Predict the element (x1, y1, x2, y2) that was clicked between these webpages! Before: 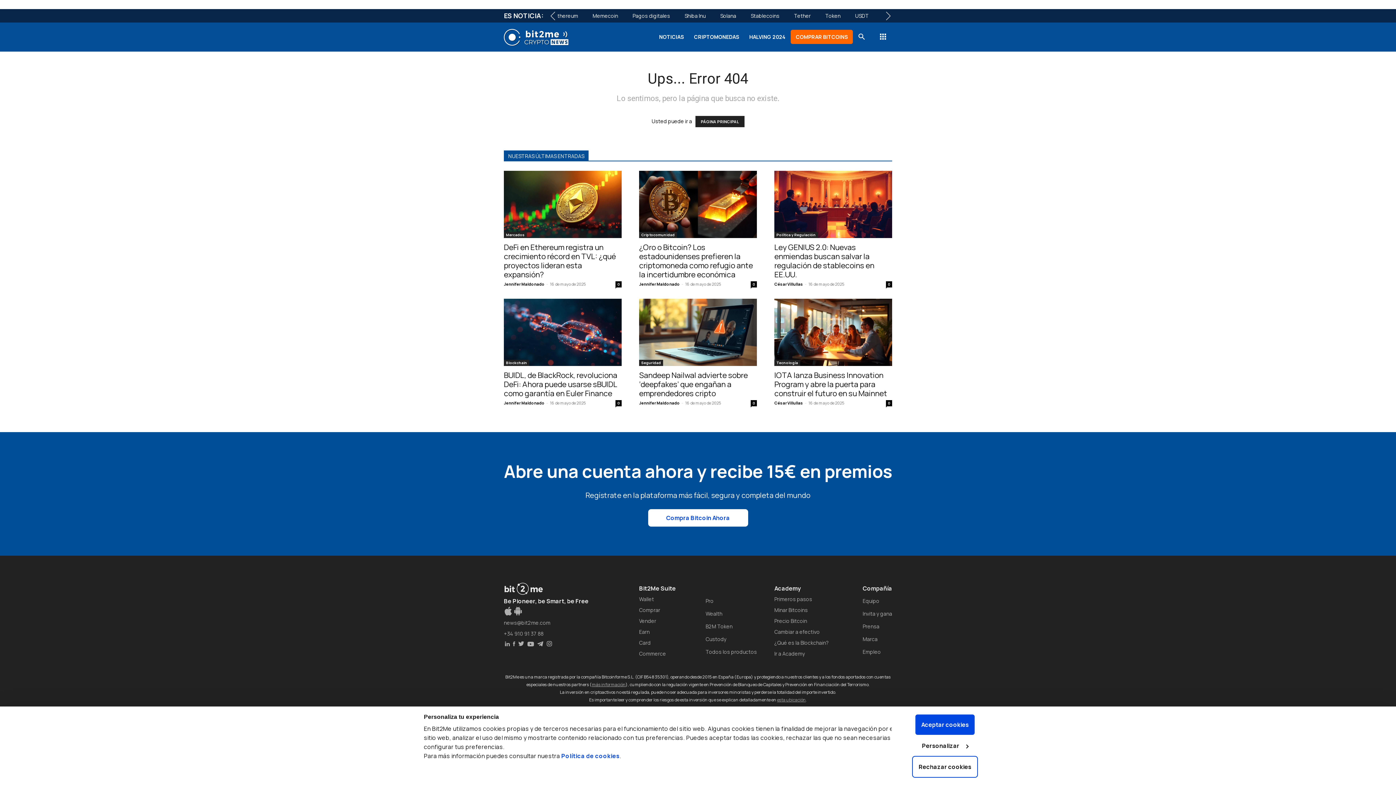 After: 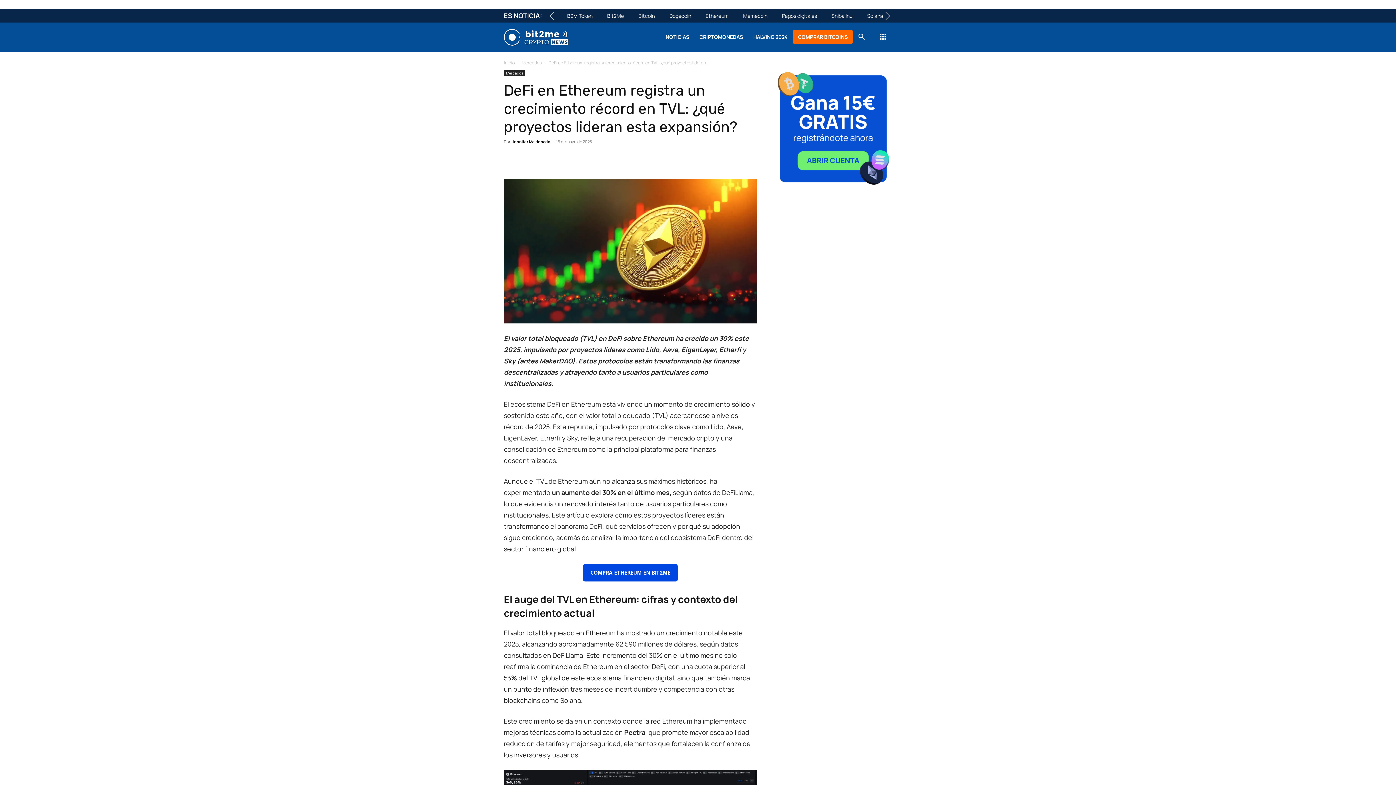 Action: bbox: (615, 281, 621, 287) label: 0